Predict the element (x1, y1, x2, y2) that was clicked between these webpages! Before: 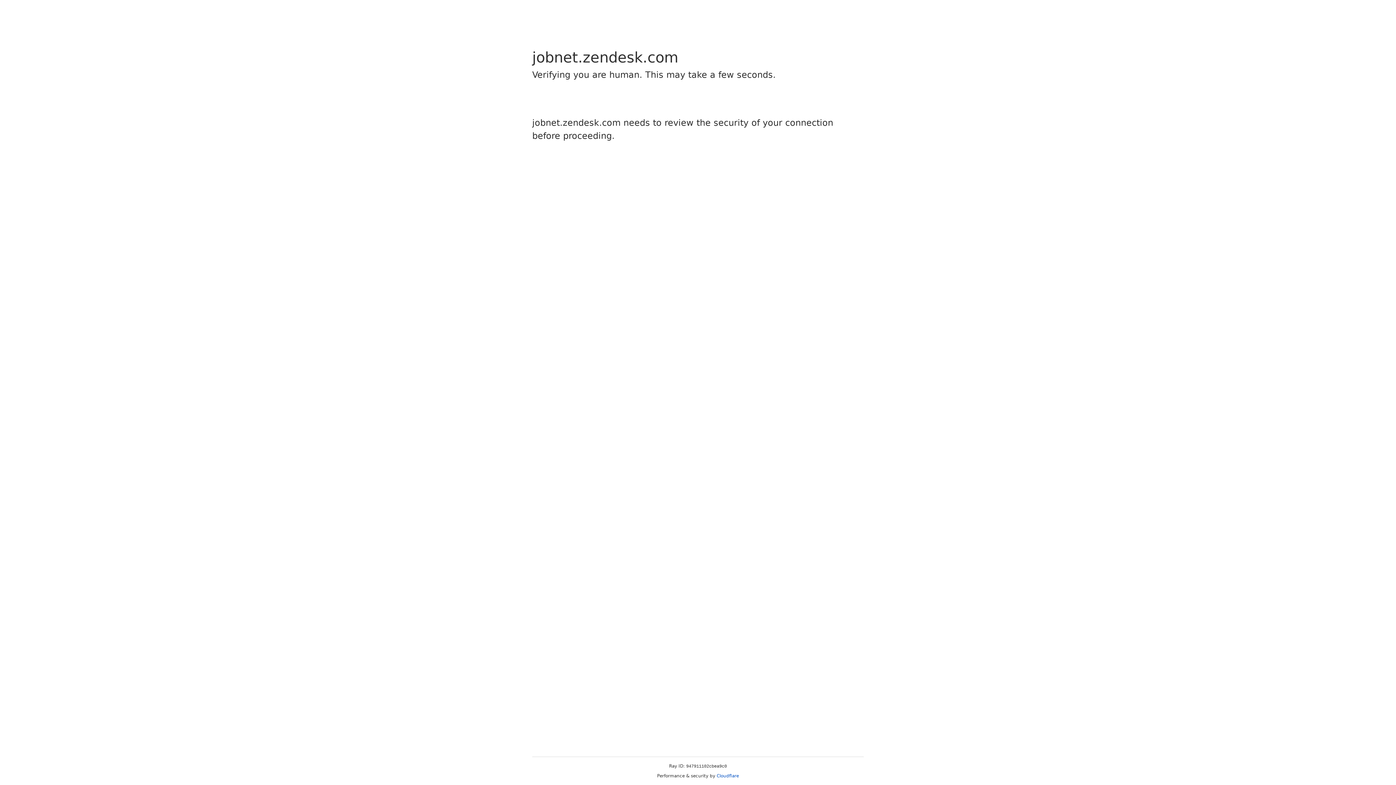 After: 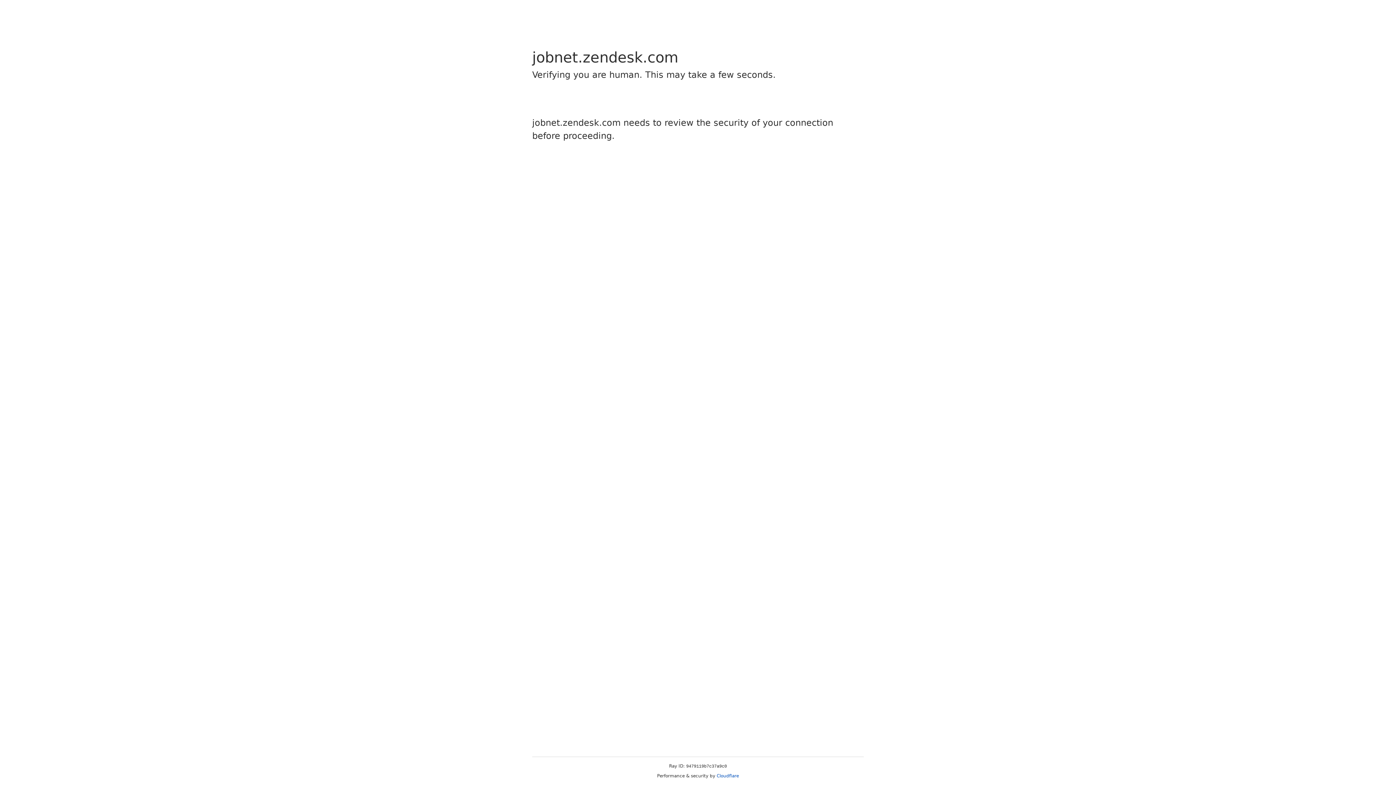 Action: label: Cloudflare bbox: (716, 773, 739, 778)